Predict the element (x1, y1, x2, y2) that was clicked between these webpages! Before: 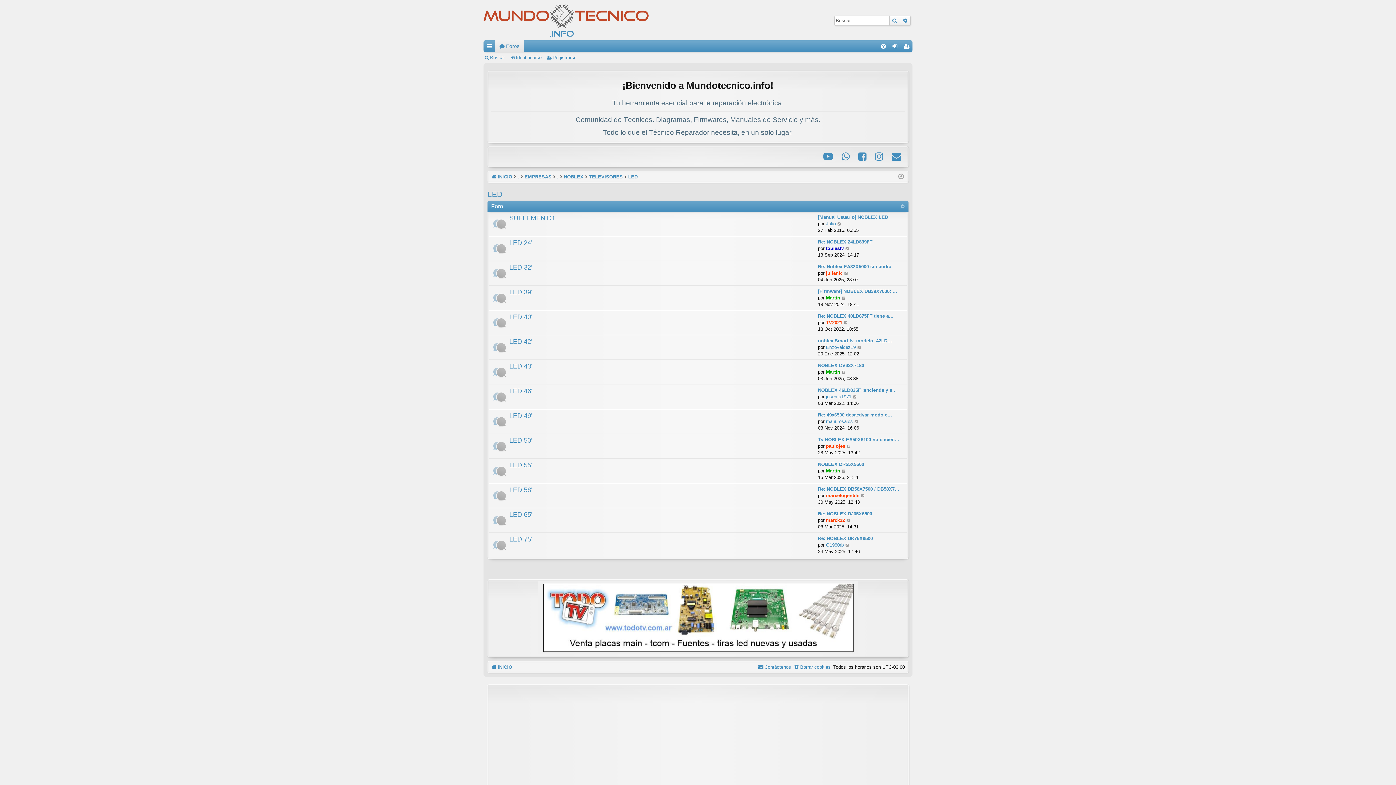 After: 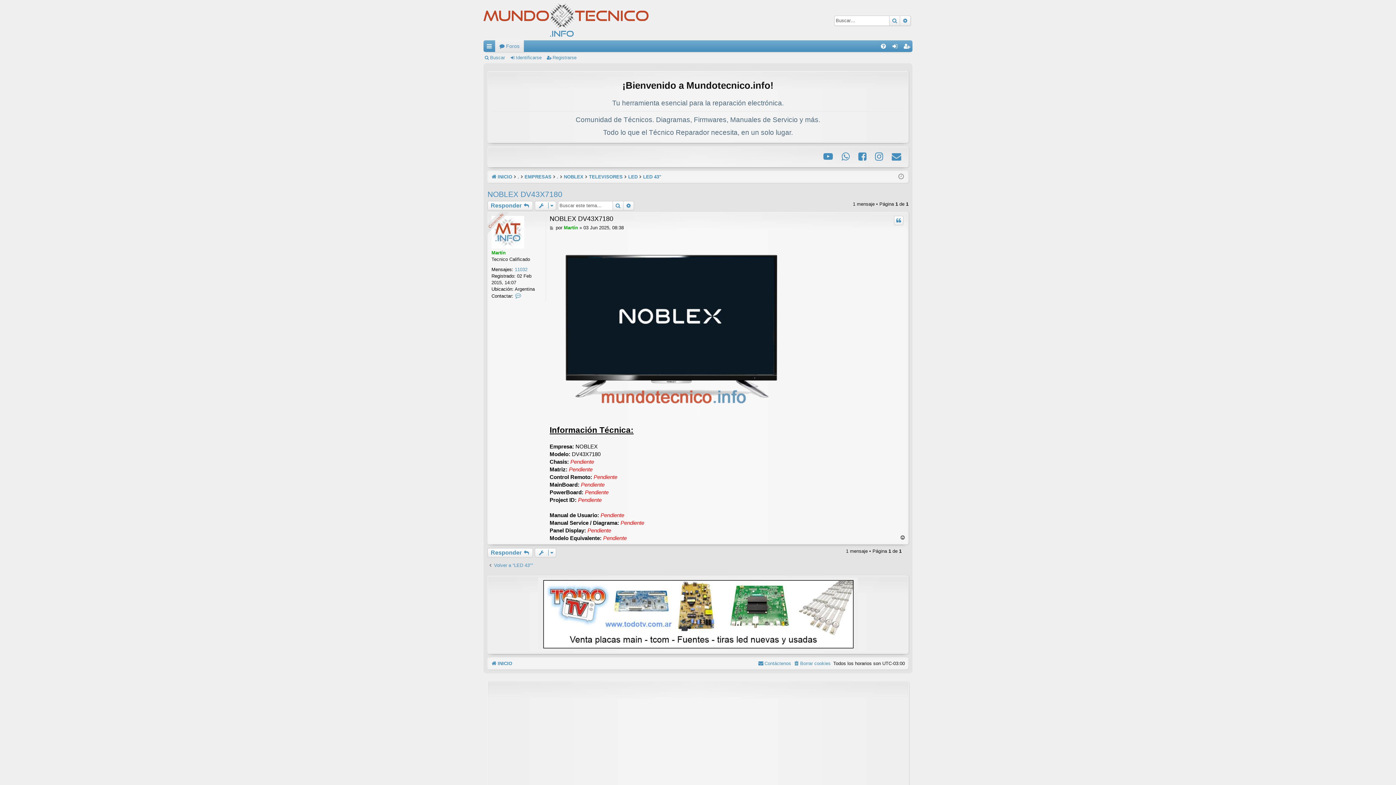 Action: bbox: (818, 362, 864, 369) label: NOBLEX DV43X7180